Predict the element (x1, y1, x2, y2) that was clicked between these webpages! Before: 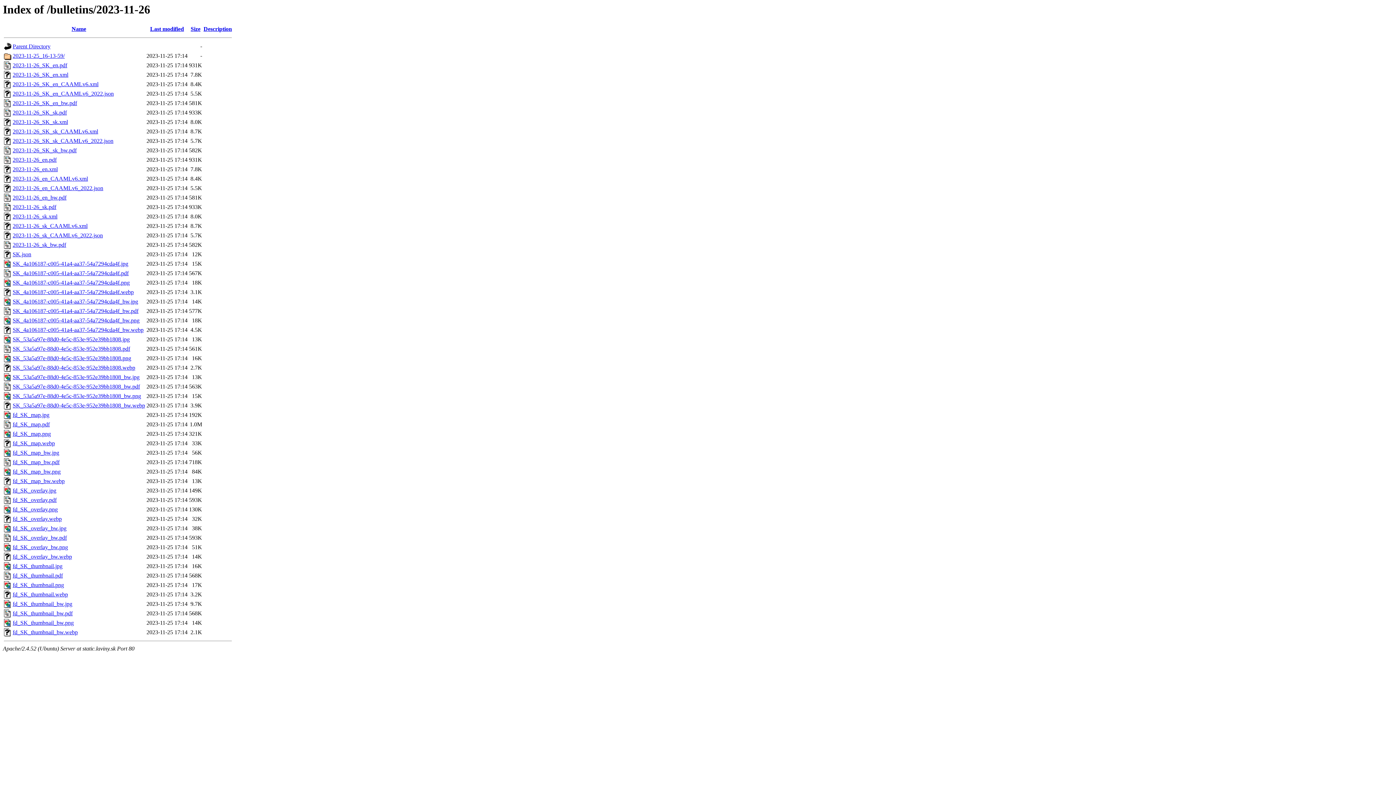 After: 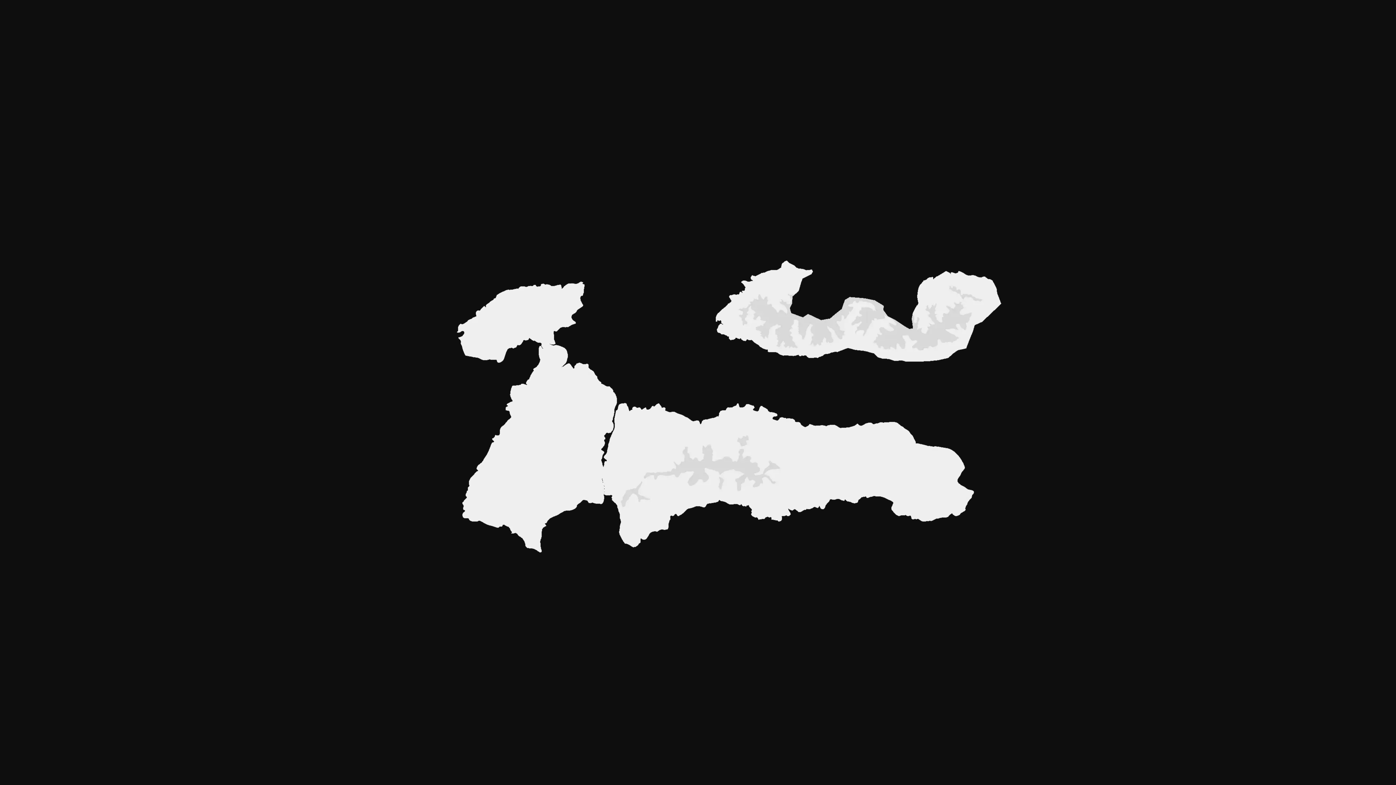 Action: label: fd_SK_overlay_bw.webp bbox: (12, 553, 72, 560)